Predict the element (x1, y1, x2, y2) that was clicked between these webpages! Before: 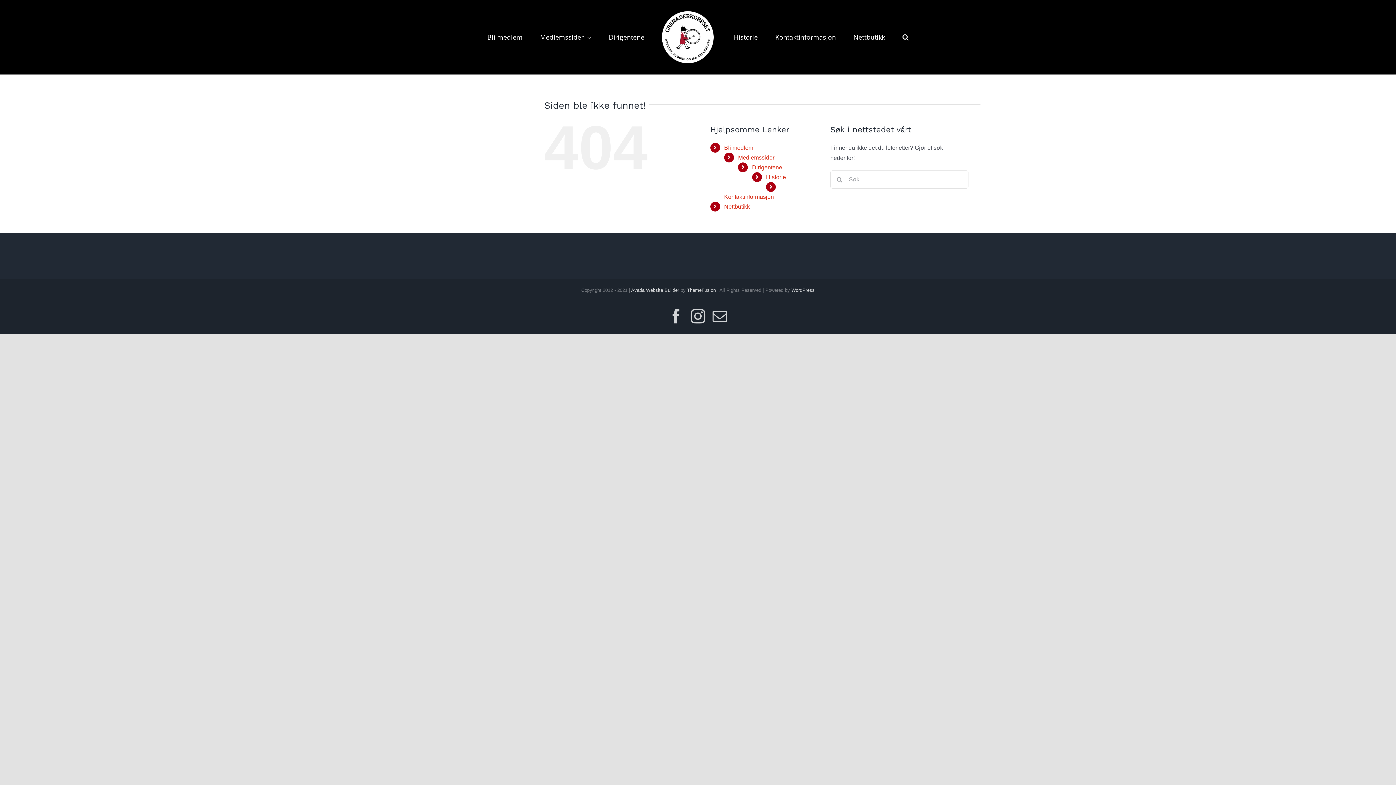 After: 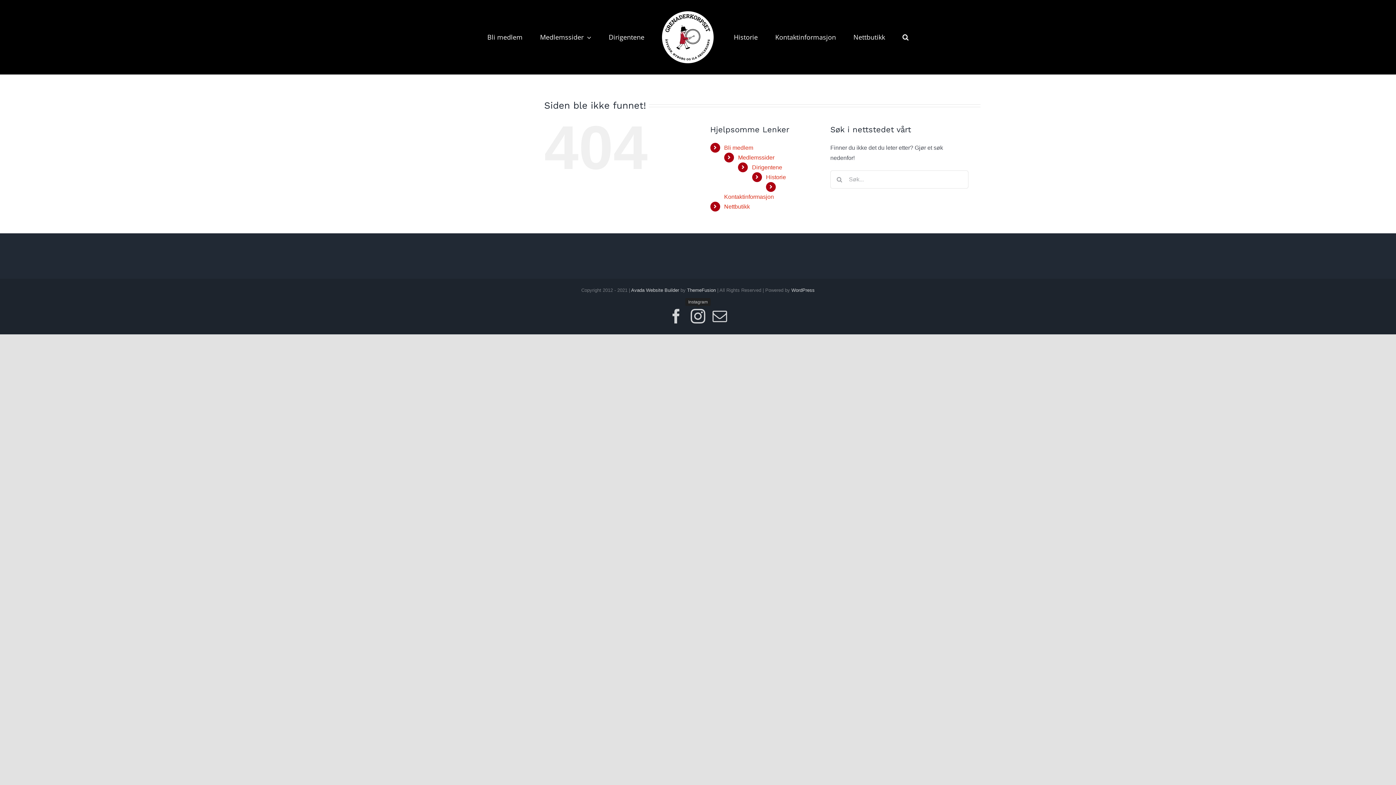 Action: bbox: (690, 309, 705, 323) label: Instagram